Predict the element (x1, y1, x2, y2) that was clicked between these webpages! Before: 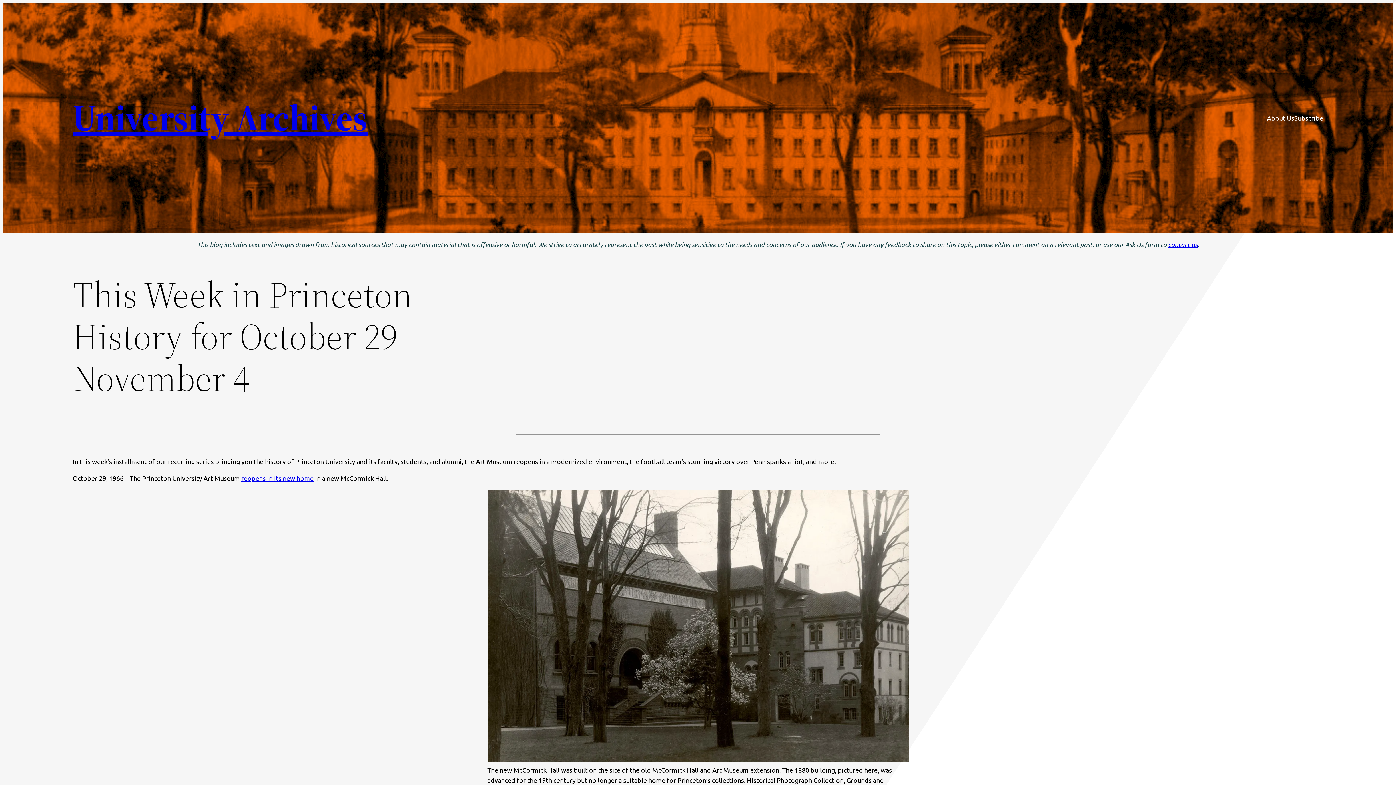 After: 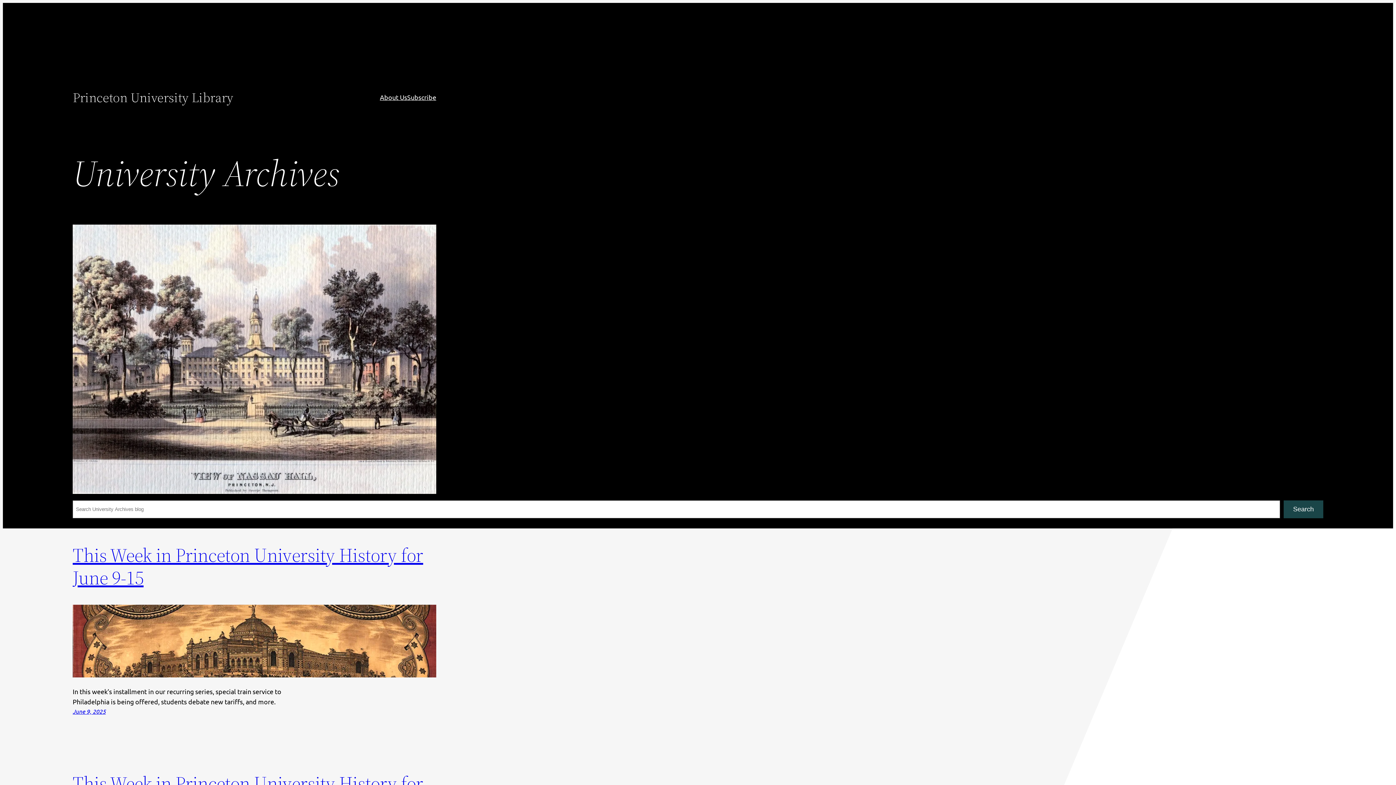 Action: bbox: (72, 92, 367, 142) label: University Archives